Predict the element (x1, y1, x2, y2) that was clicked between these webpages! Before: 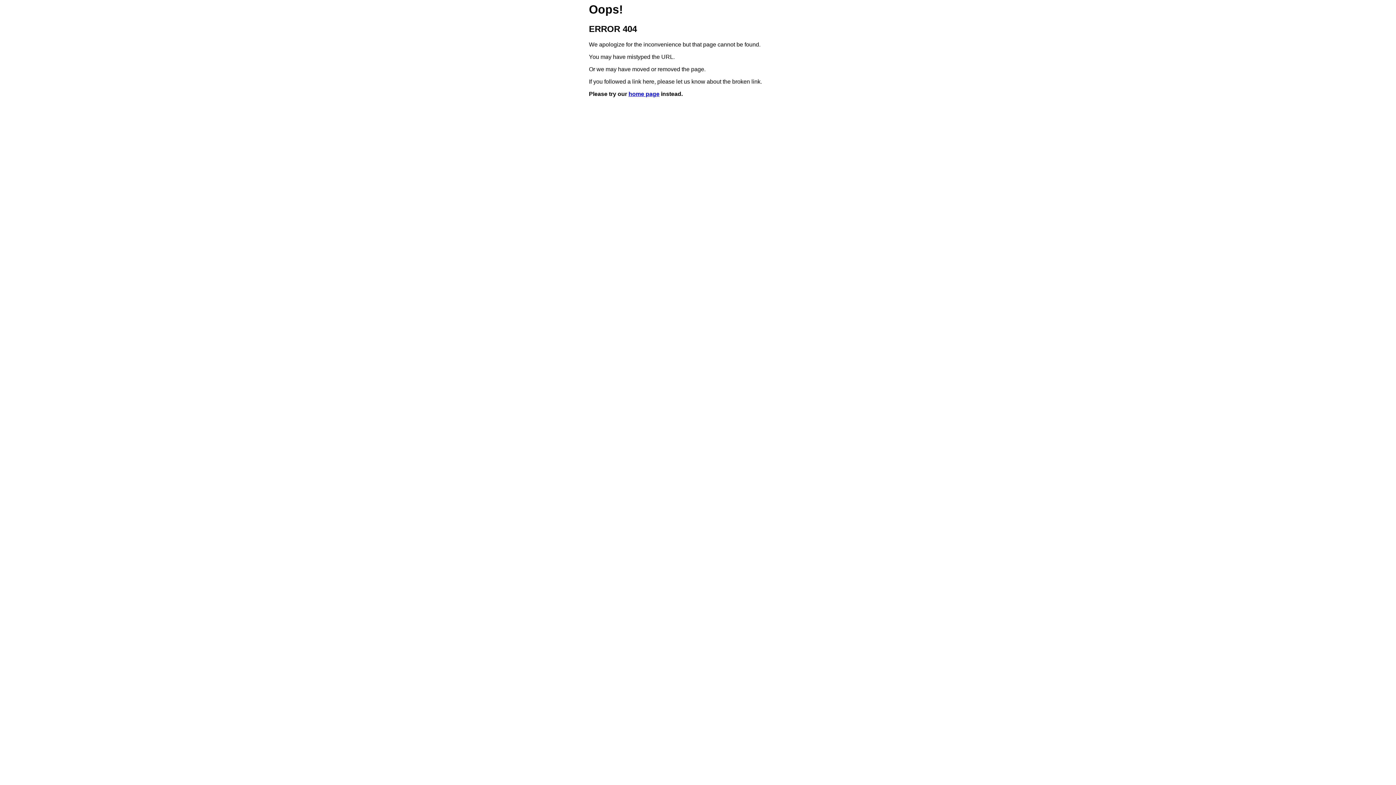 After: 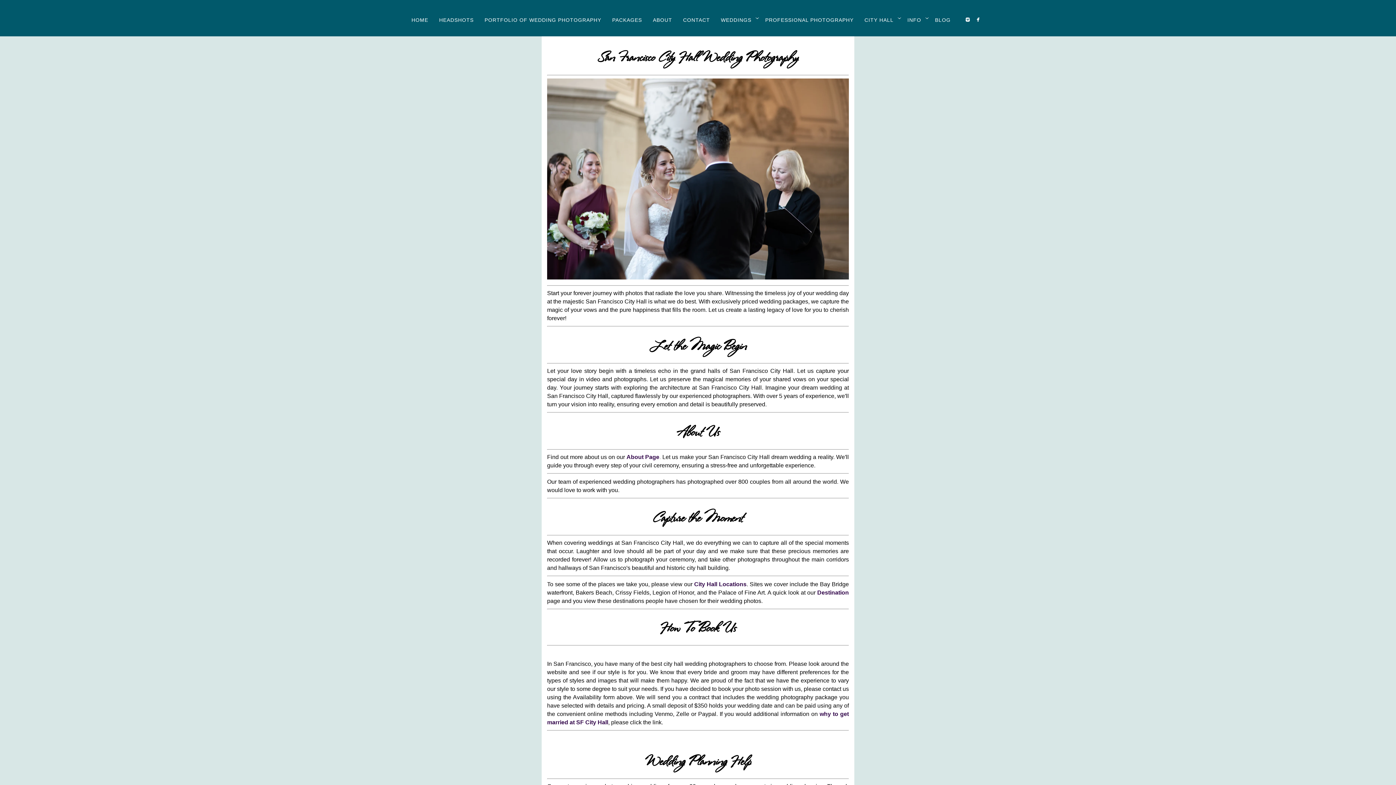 Action: label: home page bbox: (628, 91, 659, 97)